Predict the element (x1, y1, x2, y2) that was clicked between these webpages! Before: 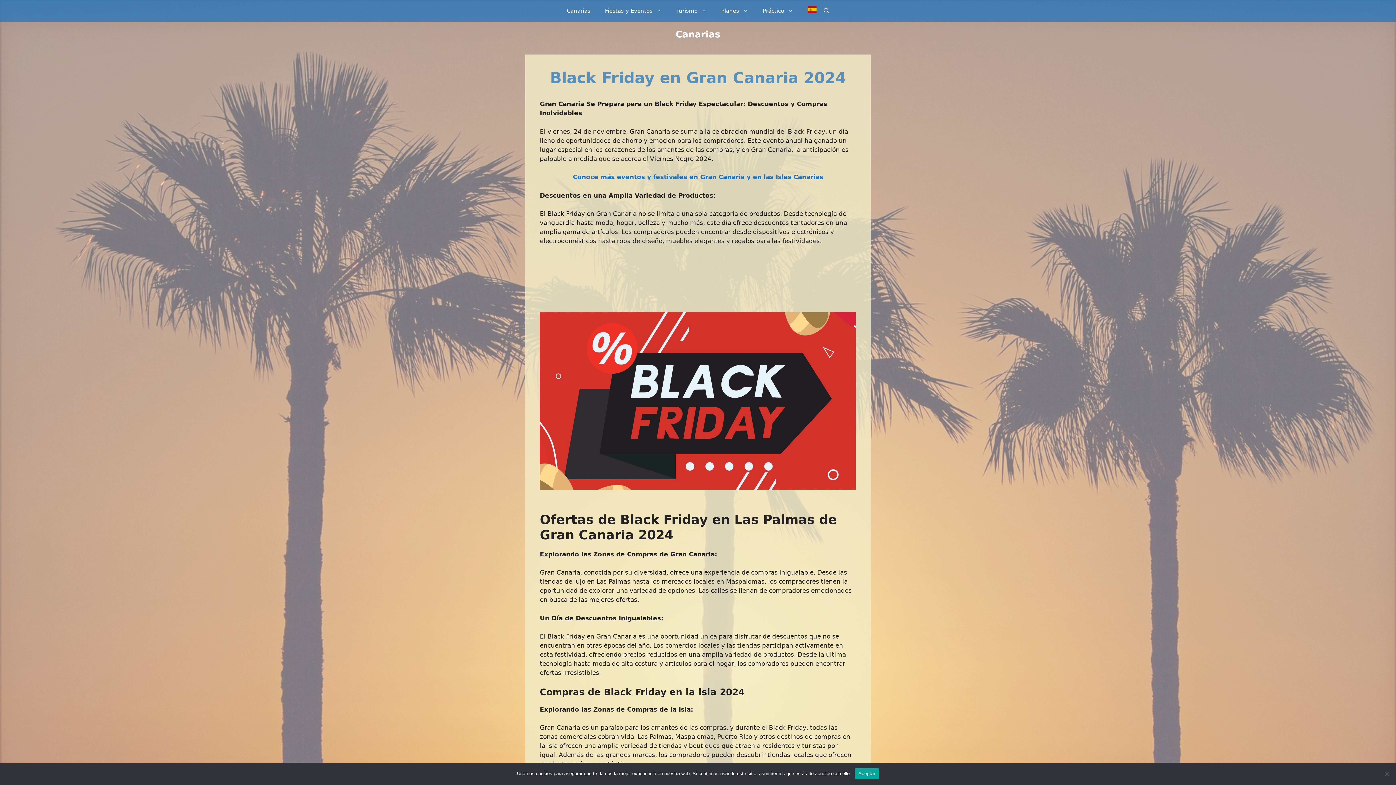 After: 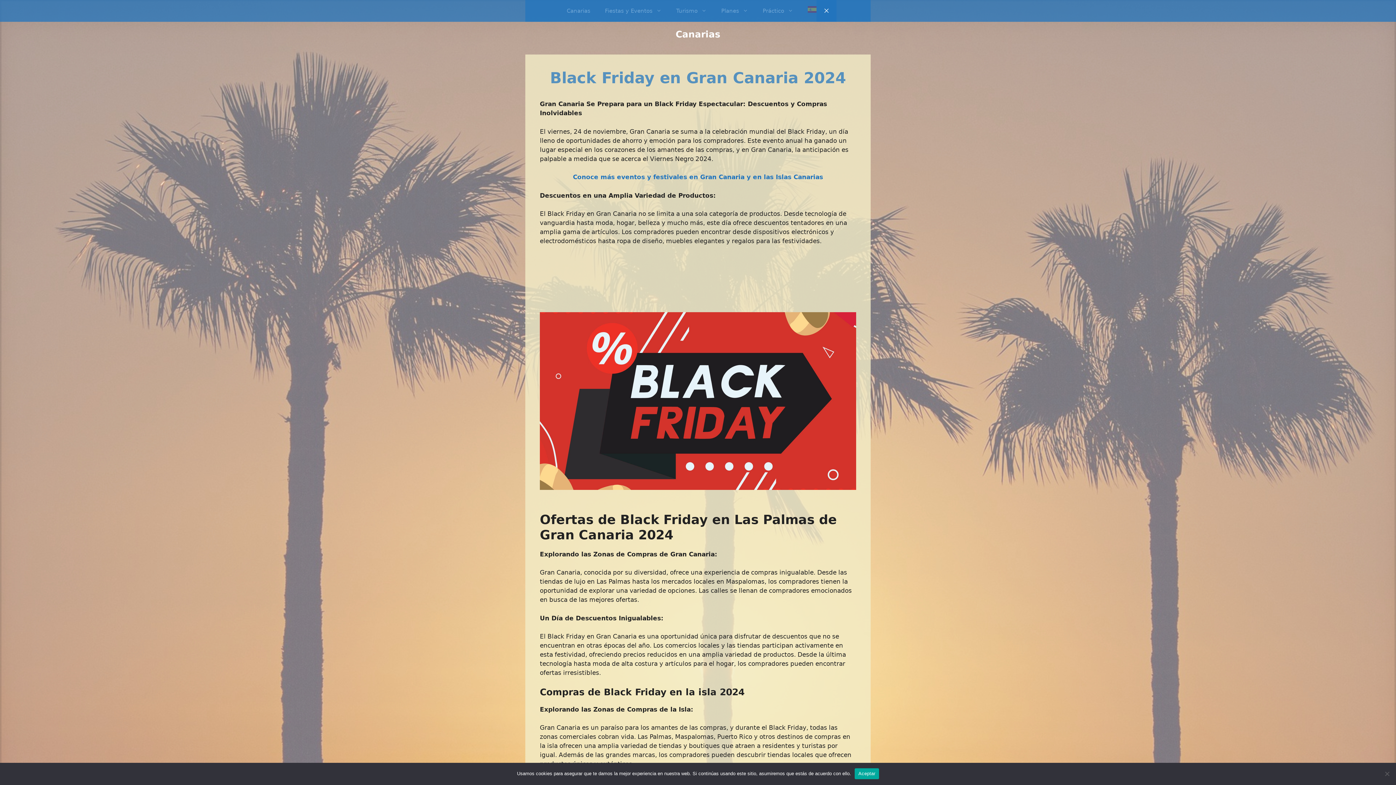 Action: label: Abrir la barra de búsqueda bbox: (816, 0, 836, 21)